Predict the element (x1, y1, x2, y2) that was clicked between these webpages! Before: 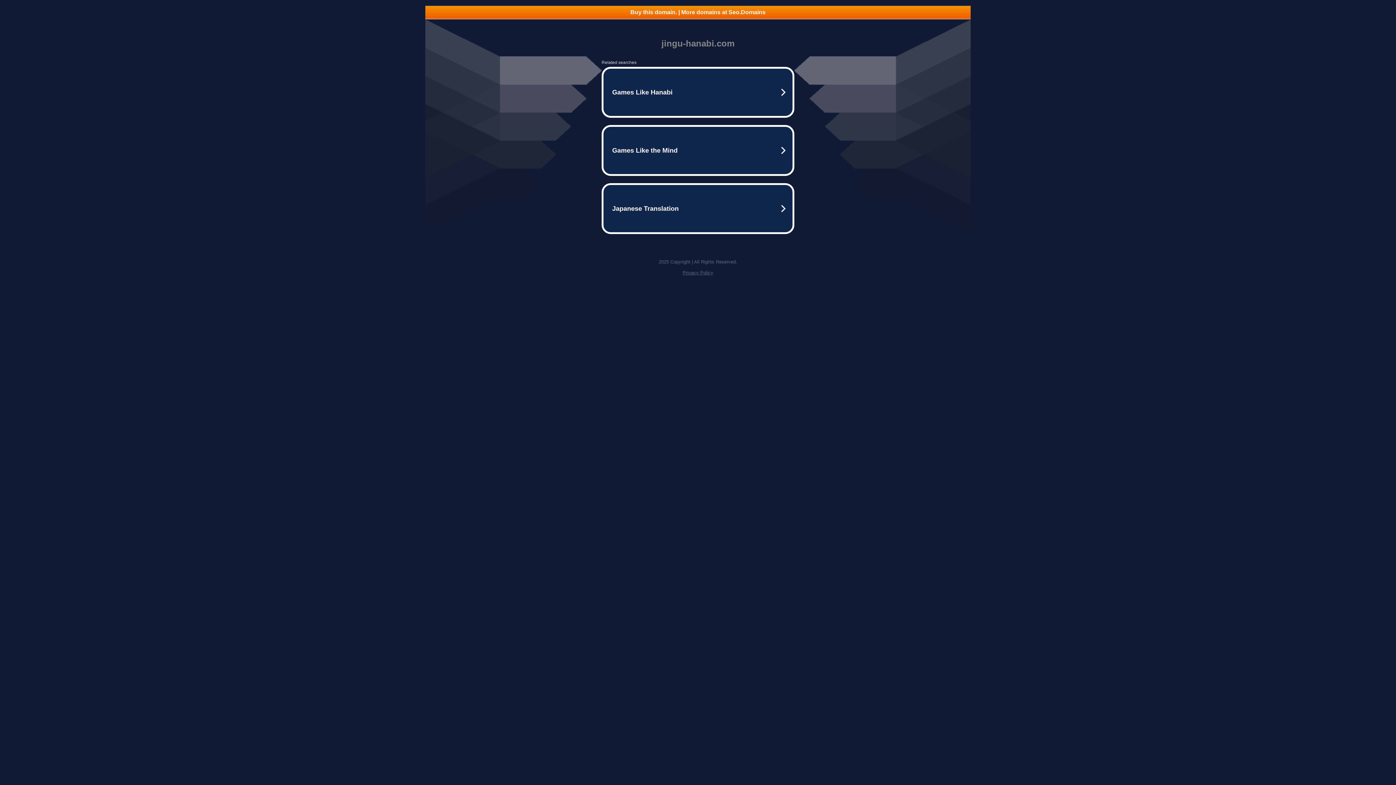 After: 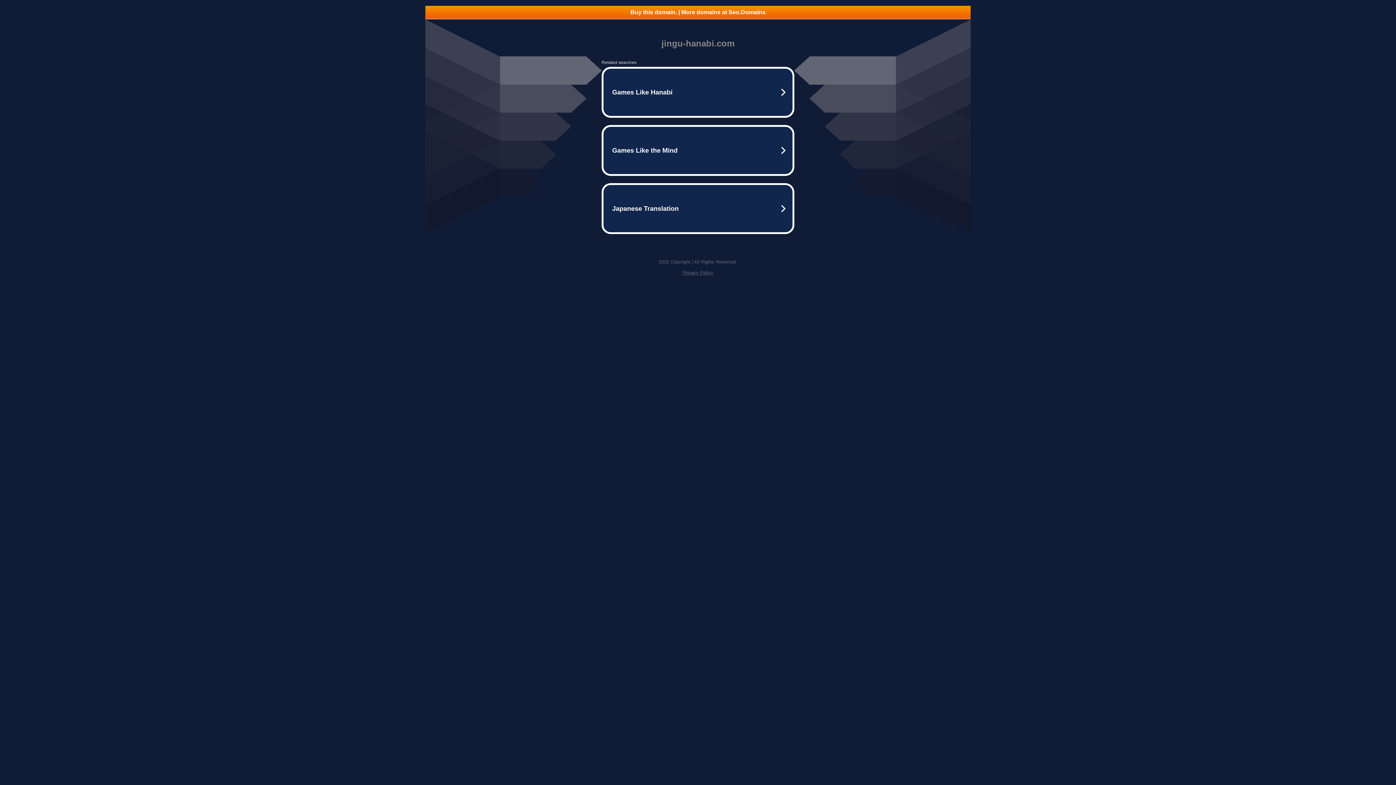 Action: bbox: (682, 270, 713, 275) label: Privacy Policy